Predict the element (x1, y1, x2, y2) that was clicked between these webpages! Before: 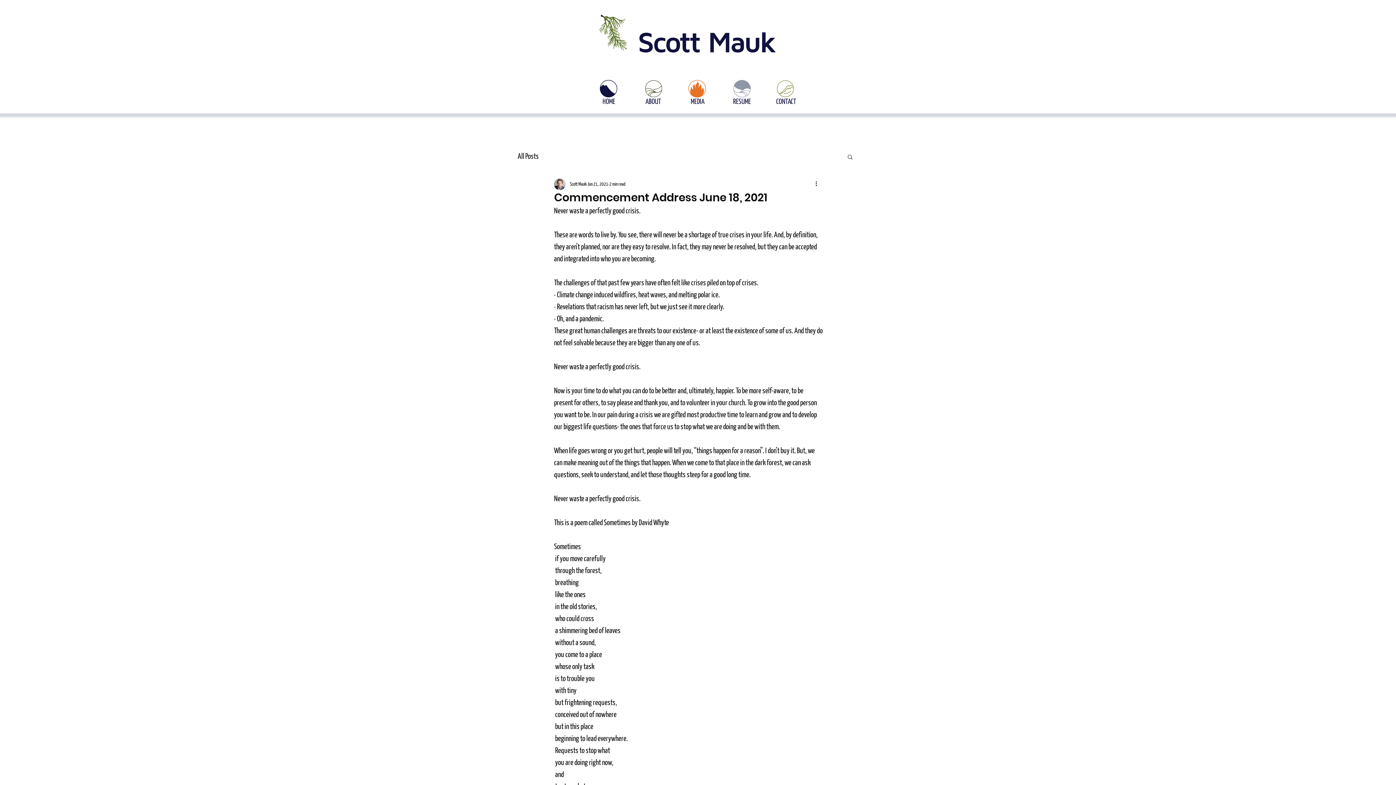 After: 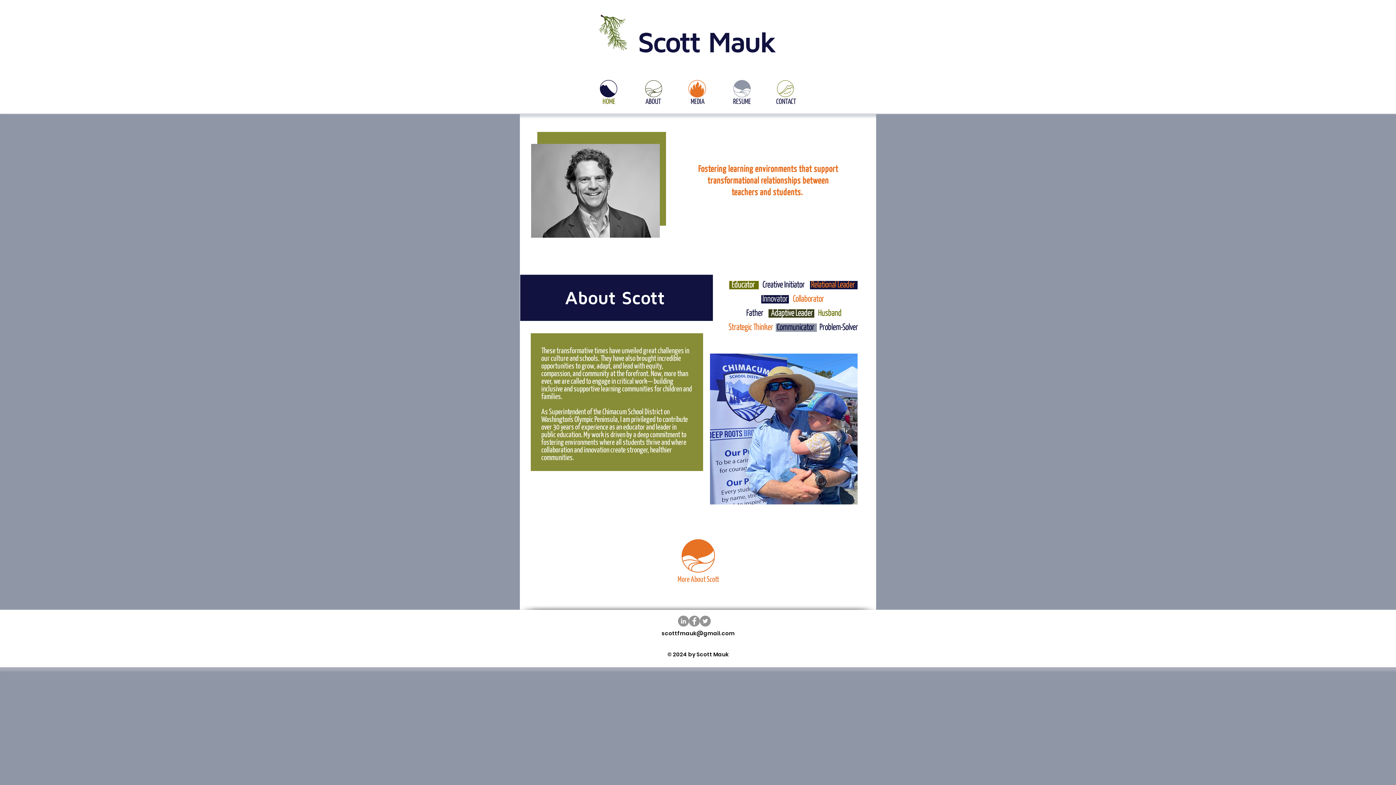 Action: bbox: (586, 94, 631, 109) label: HOME